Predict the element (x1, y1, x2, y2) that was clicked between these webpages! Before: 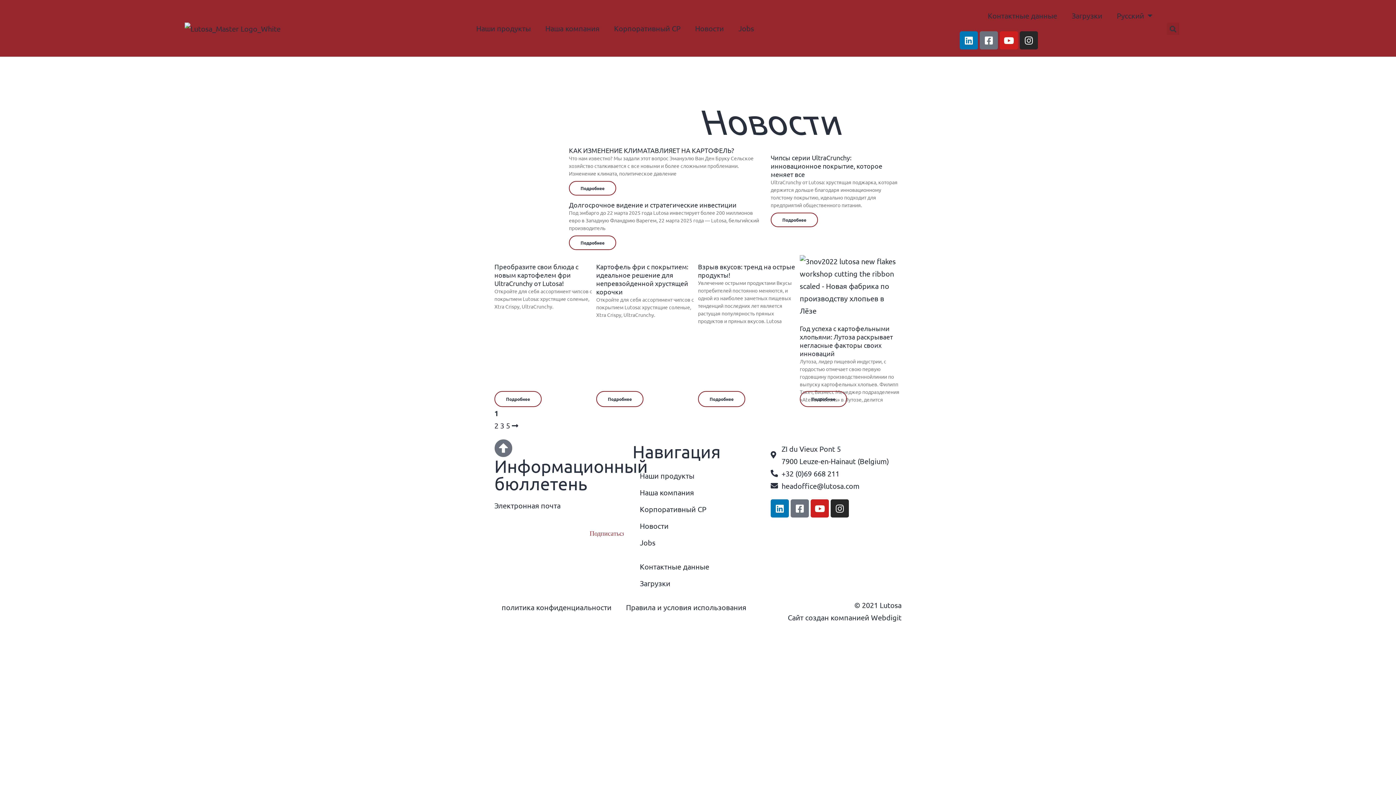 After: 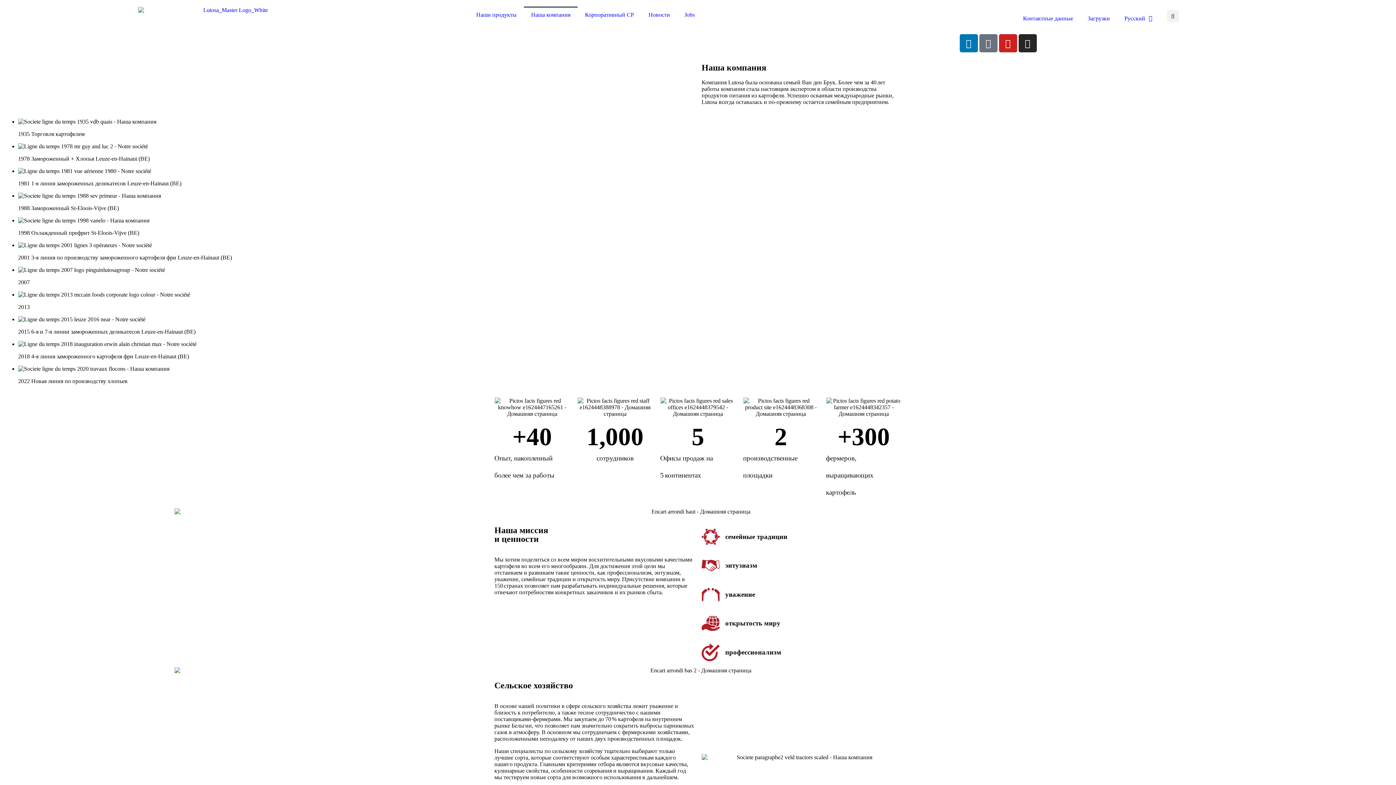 Action: bbox: (538, 20, 606, 36) label: Наша компания